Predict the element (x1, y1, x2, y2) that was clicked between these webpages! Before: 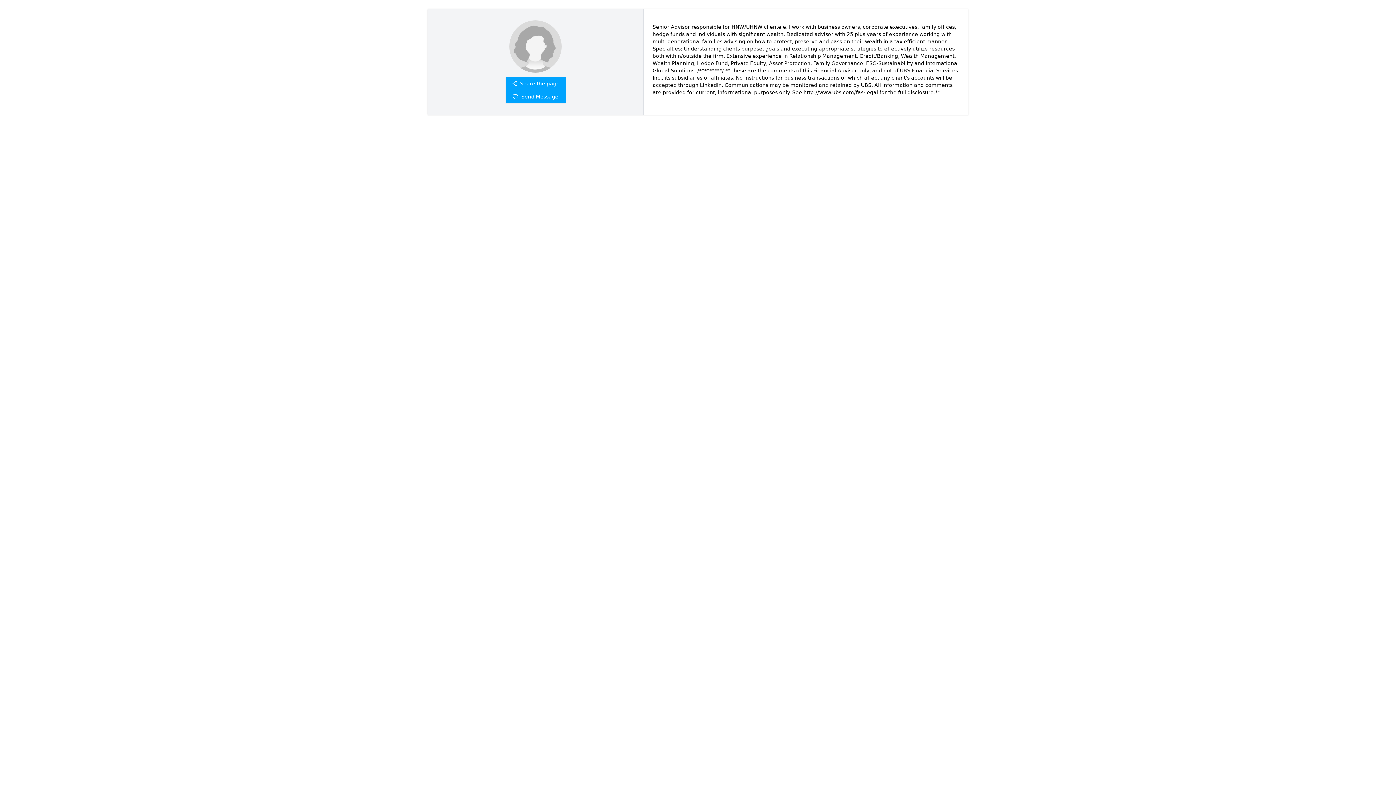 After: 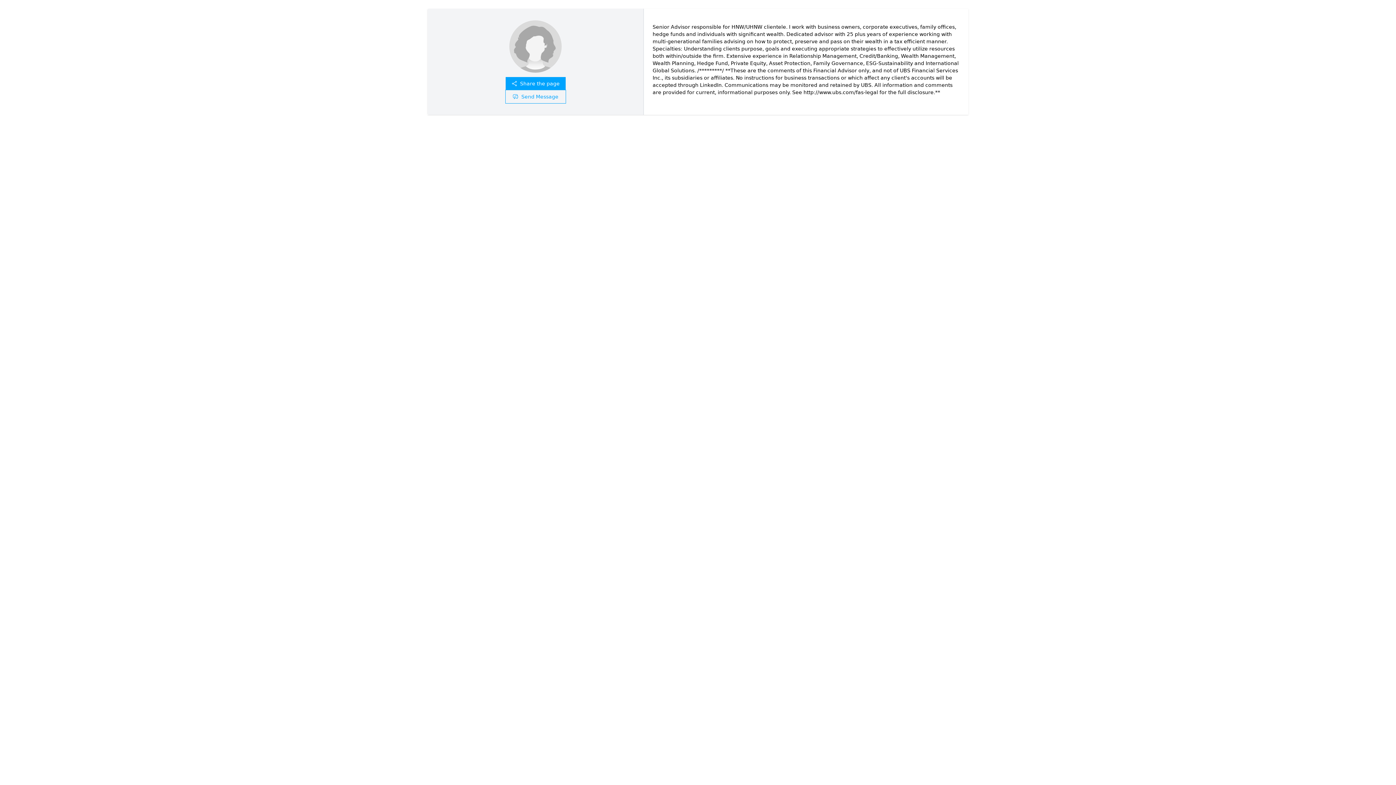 Action: label: Send Message bbox: (505, 90, 565, 103)